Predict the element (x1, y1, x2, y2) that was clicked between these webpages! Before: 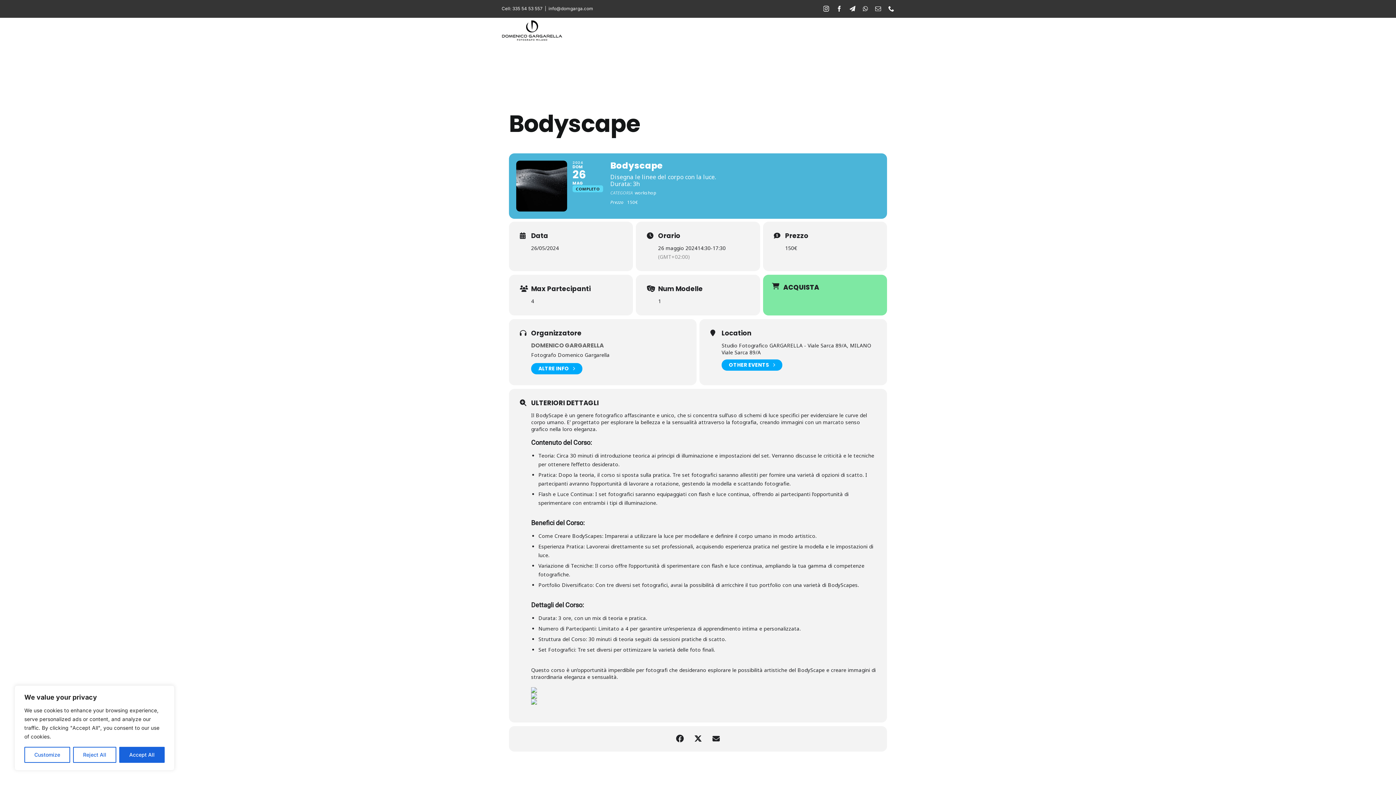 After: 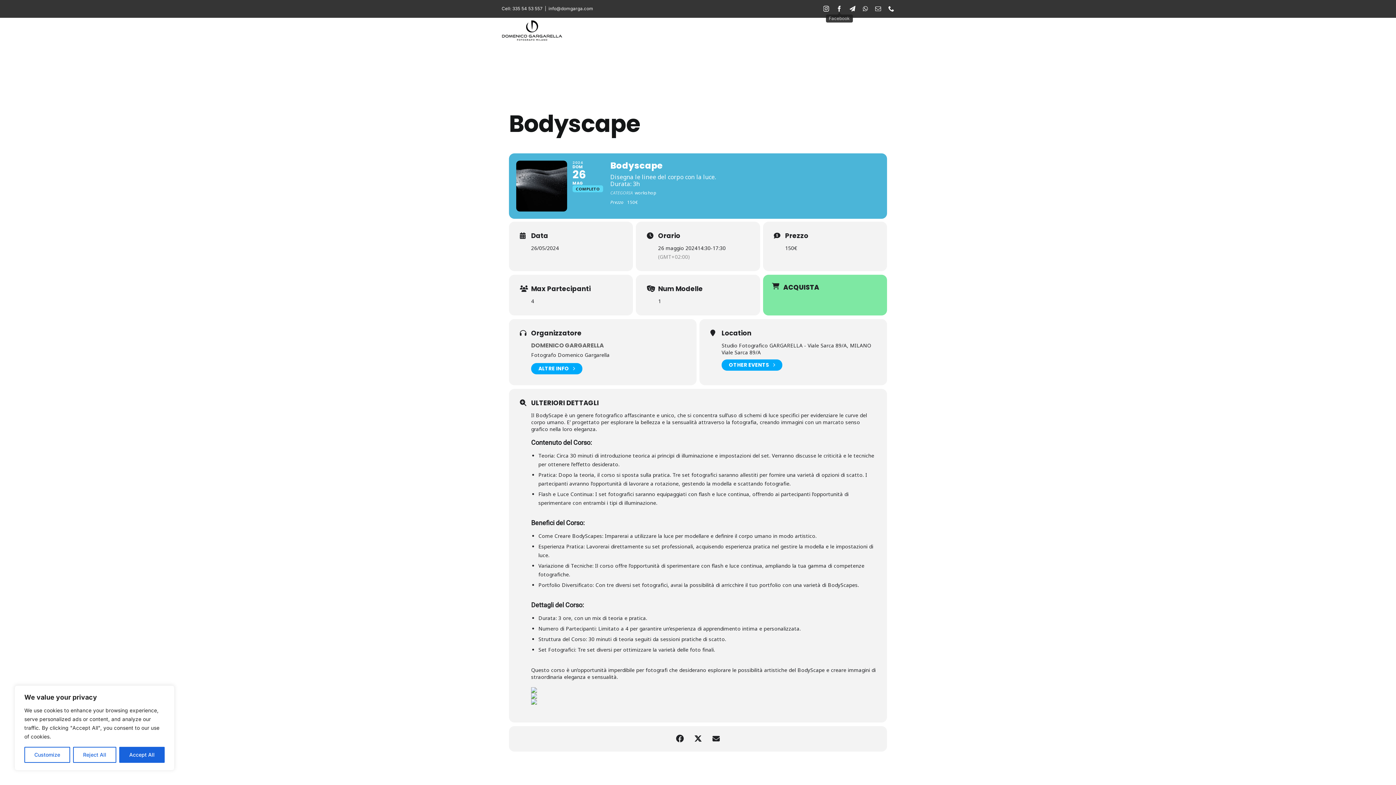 Action: label: Facebook bbox: (836, 5, 842, 11)